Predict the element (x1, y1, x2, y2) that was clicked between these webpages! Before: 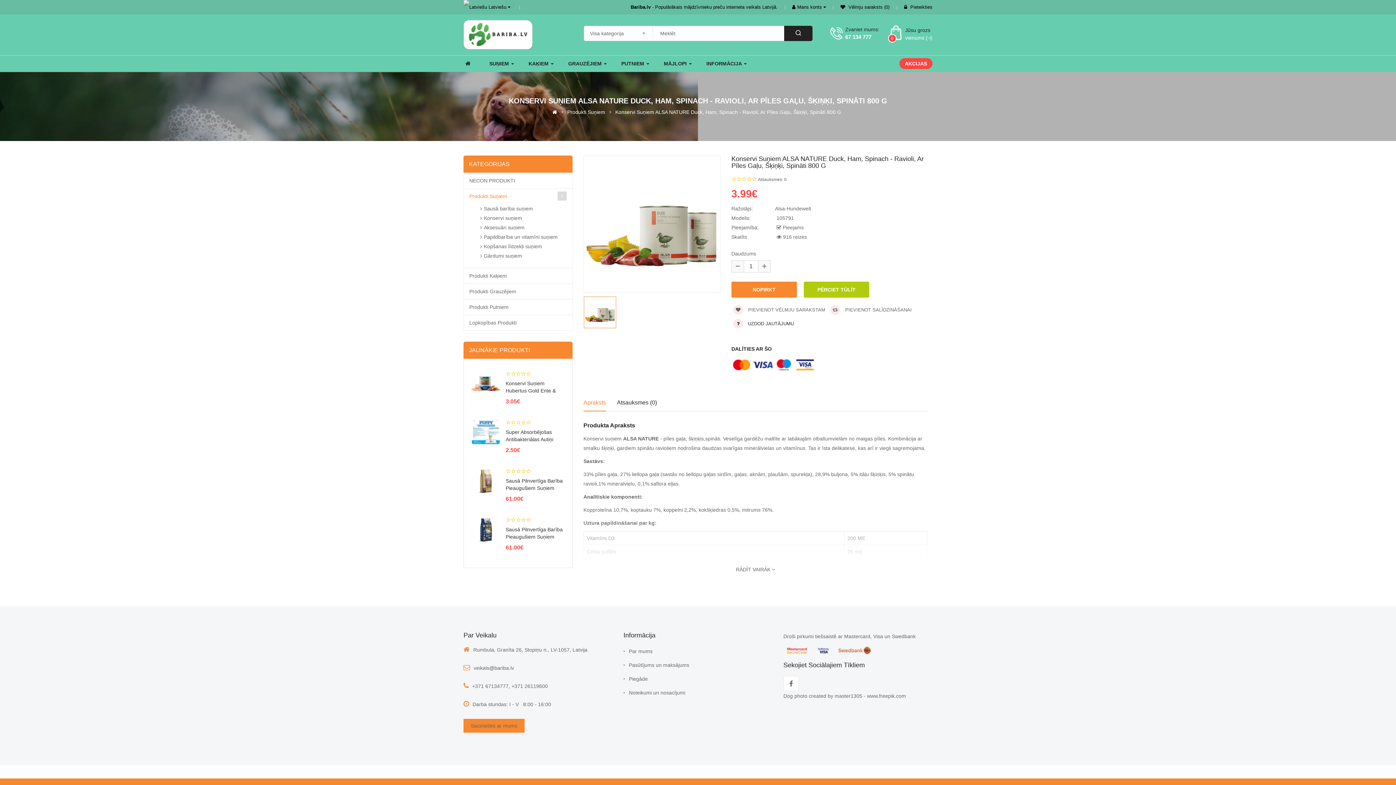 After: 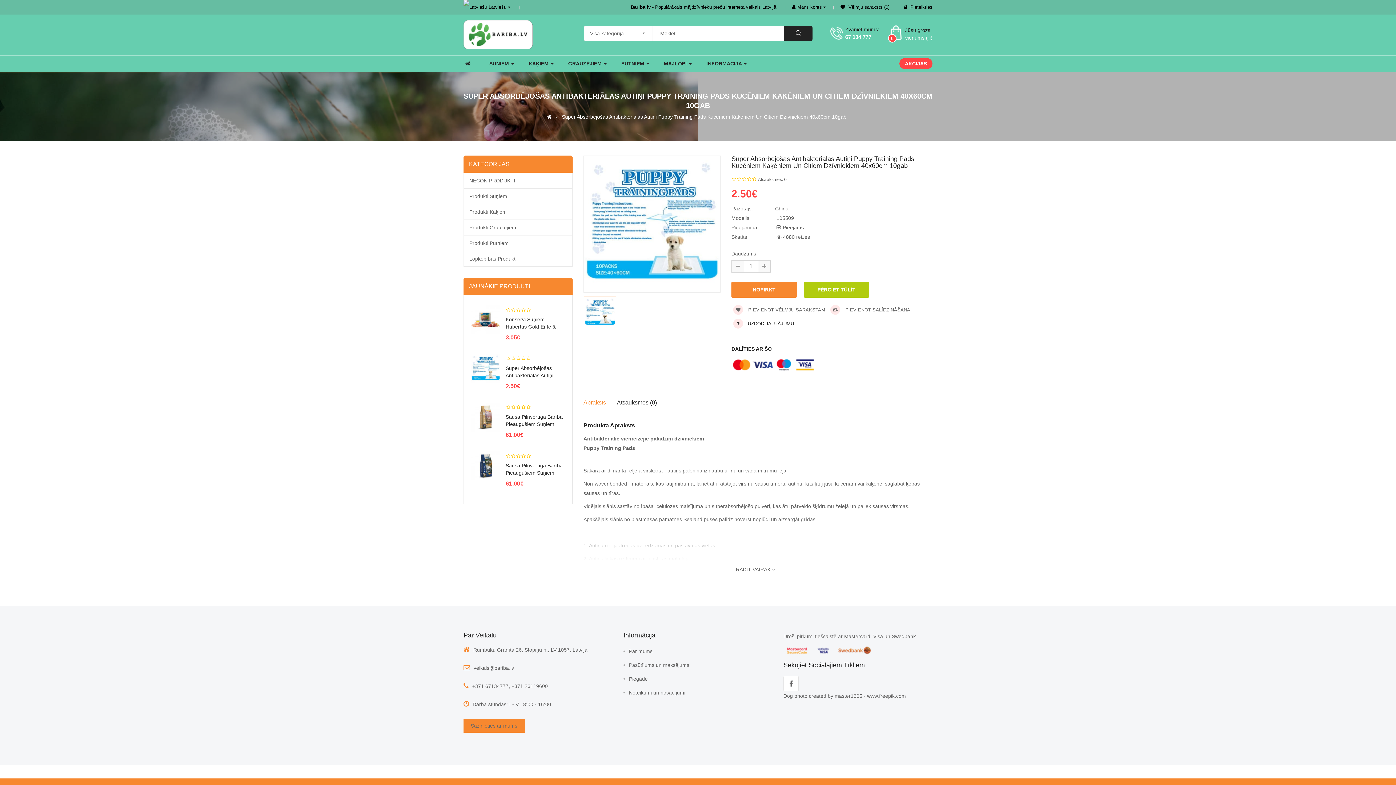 Action: label: Super Absorbējošas Antibakteriālas Autiņi Puppy Tr.. bbox: (505, 429, 553, 449)